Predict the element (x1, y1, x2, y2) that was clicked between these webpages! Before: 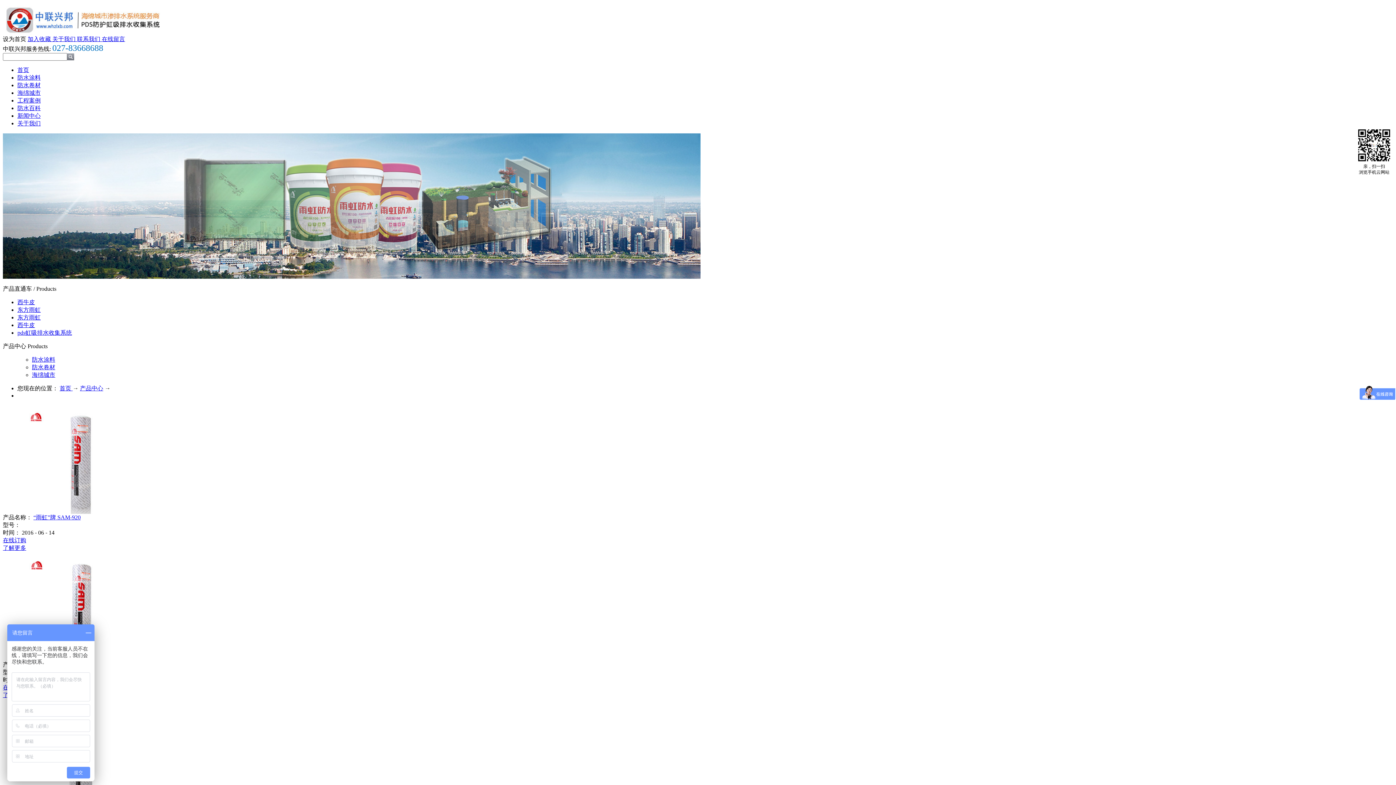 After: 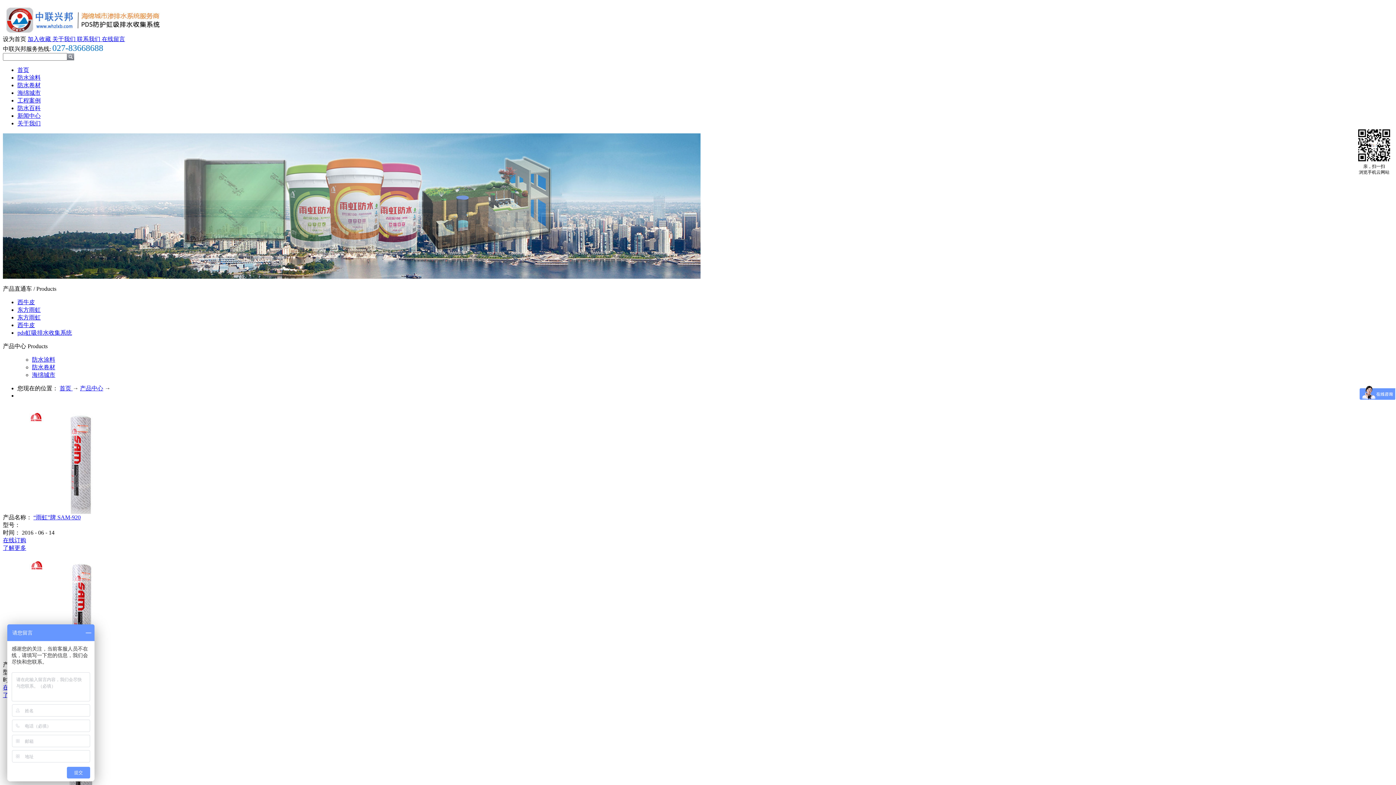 Action: bbox: (2, 509, 160, 515)